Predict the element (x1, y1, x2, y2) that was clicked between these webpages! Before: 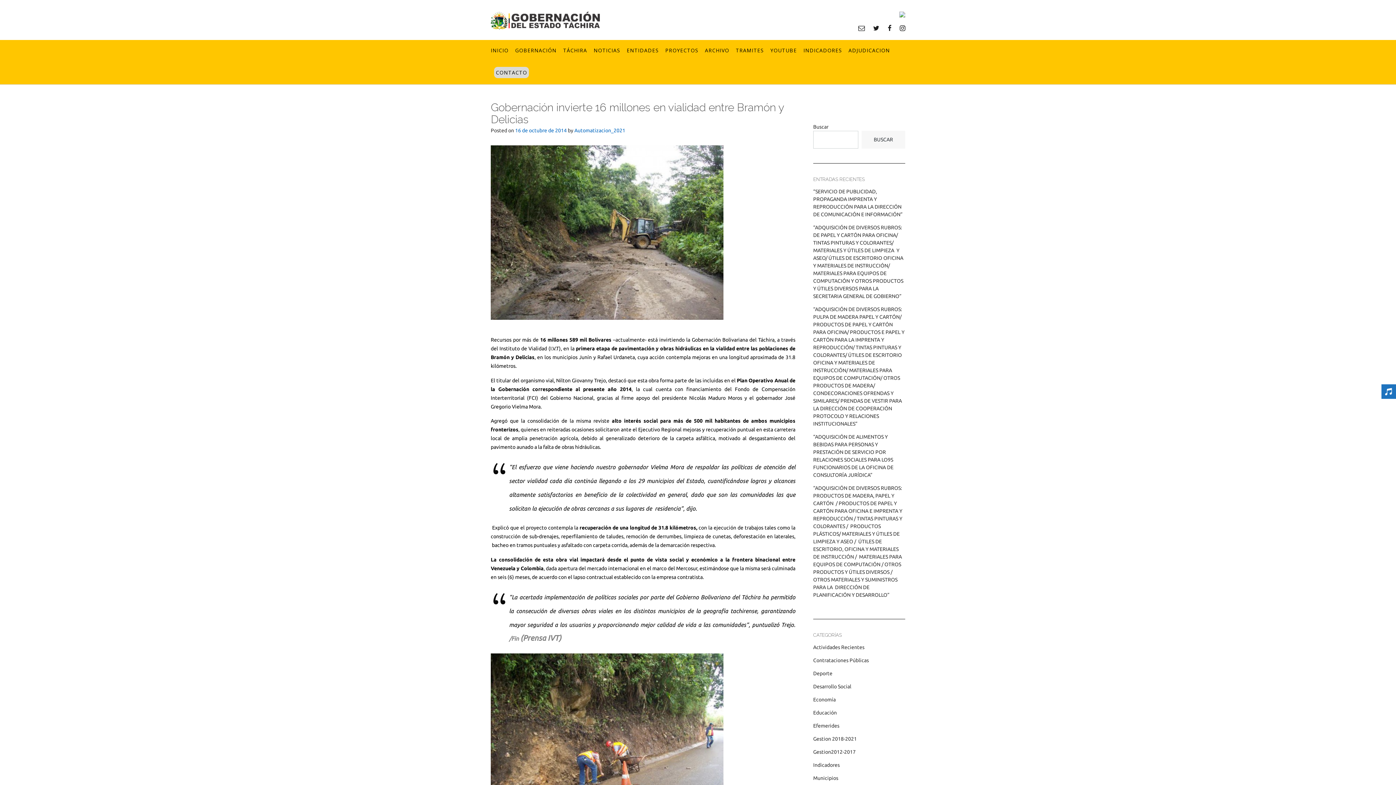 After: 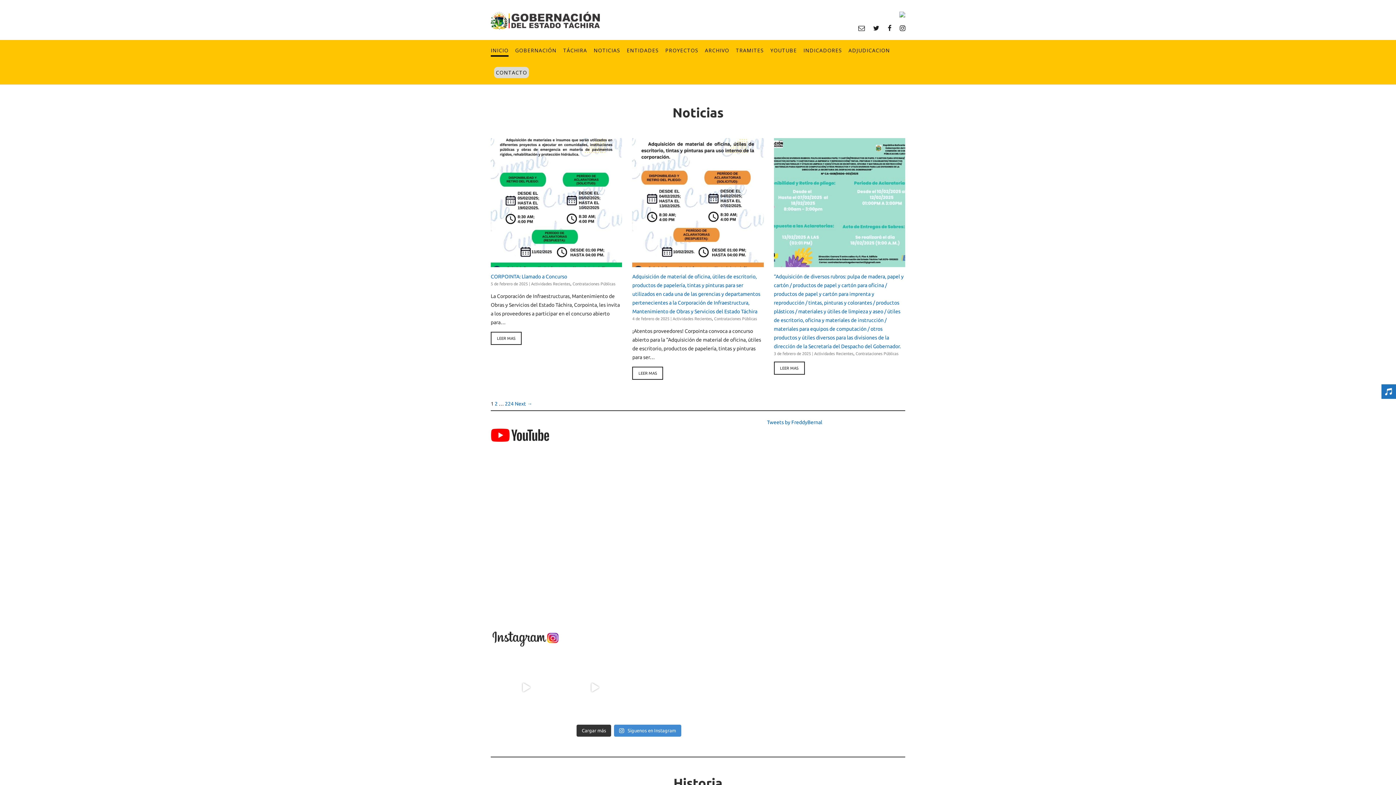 Action: bbox: (490, 46, 508, 54) label: INICIO